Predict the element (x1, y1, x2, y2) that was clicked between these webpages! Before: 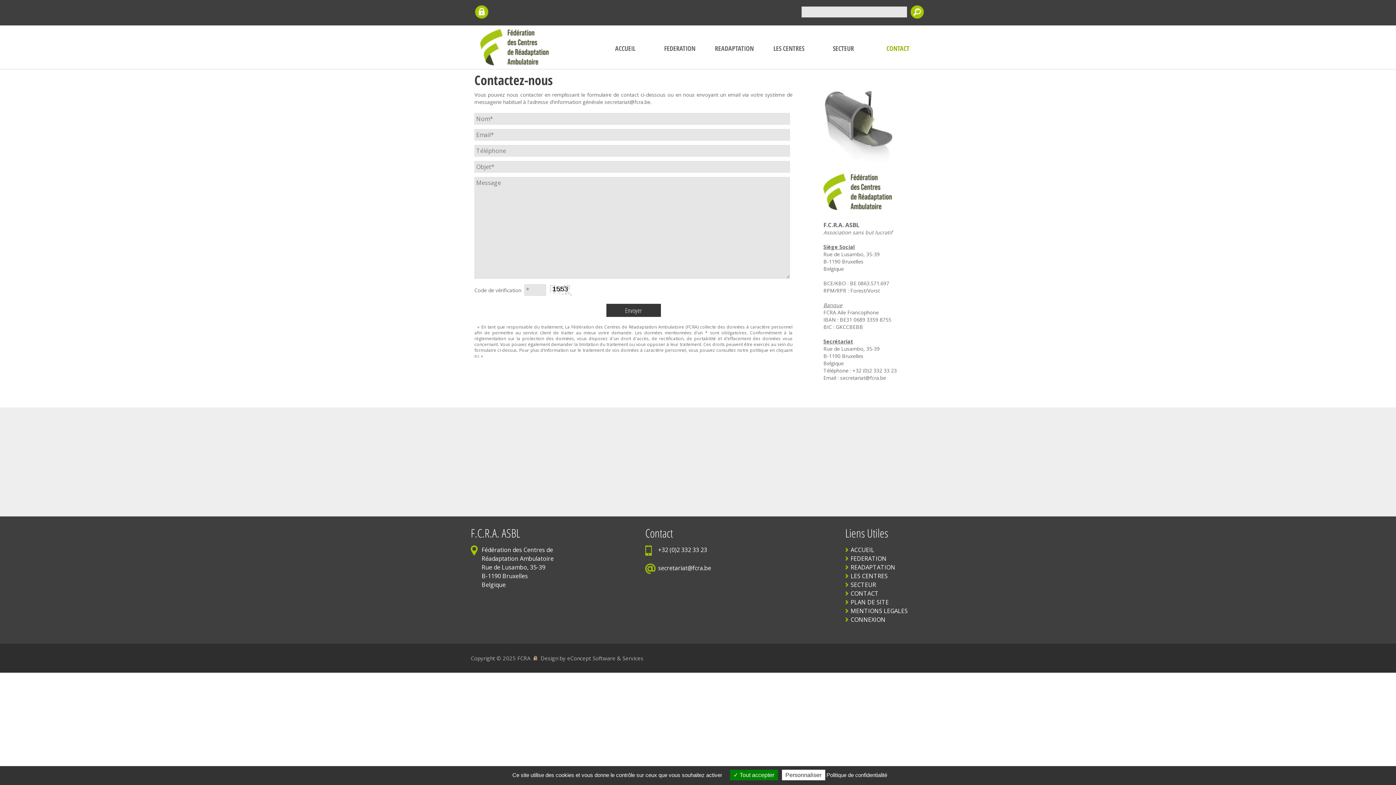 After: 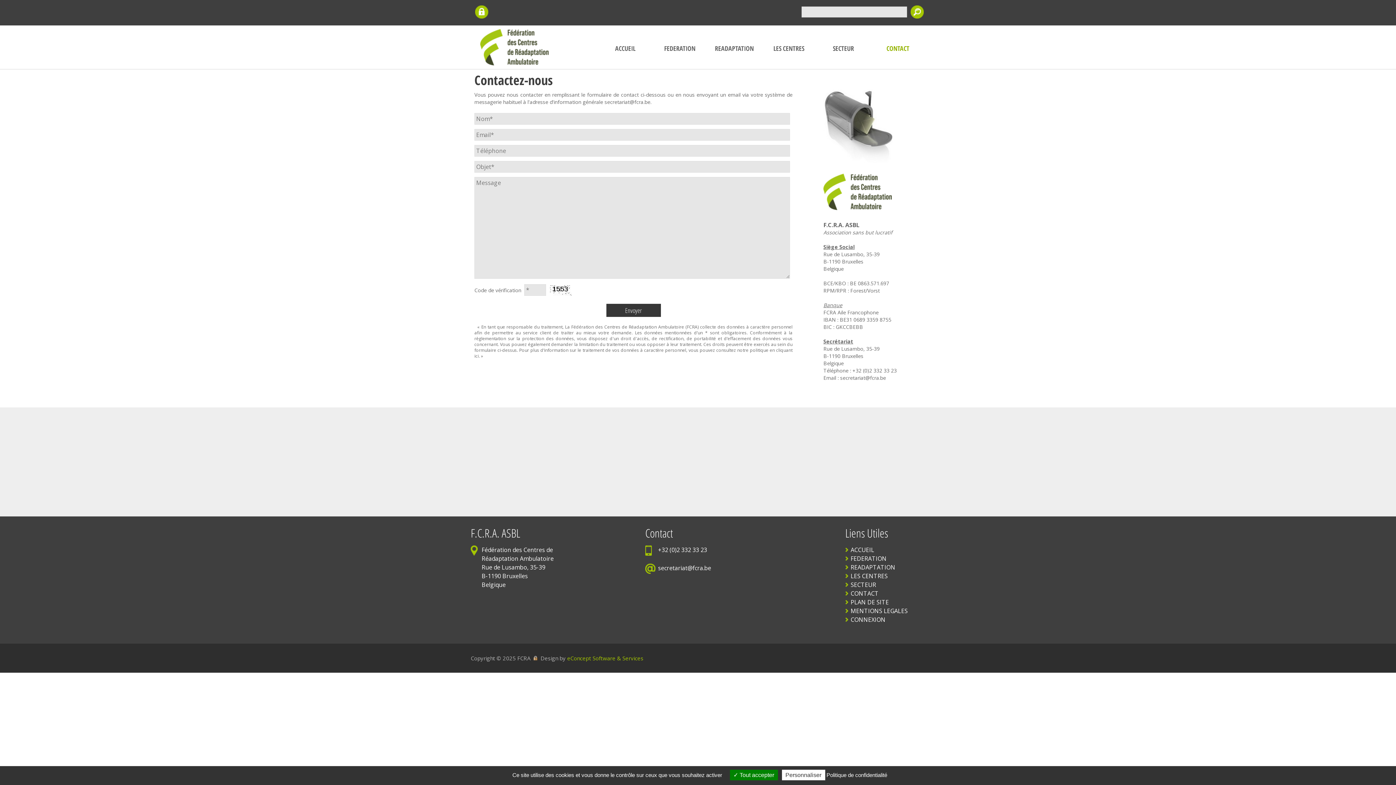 Action: bbox: (567, 654, 643, 662) label: eConcept Software & Services